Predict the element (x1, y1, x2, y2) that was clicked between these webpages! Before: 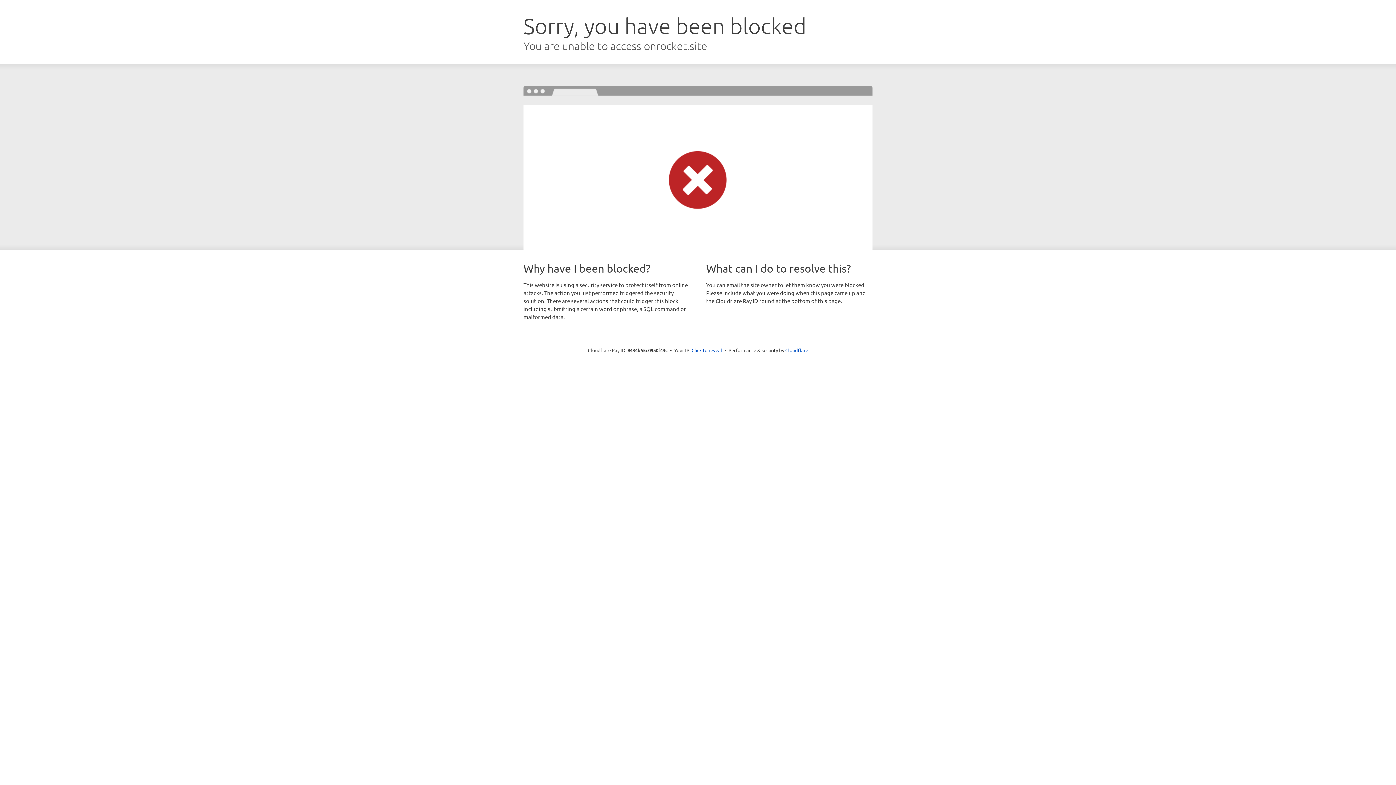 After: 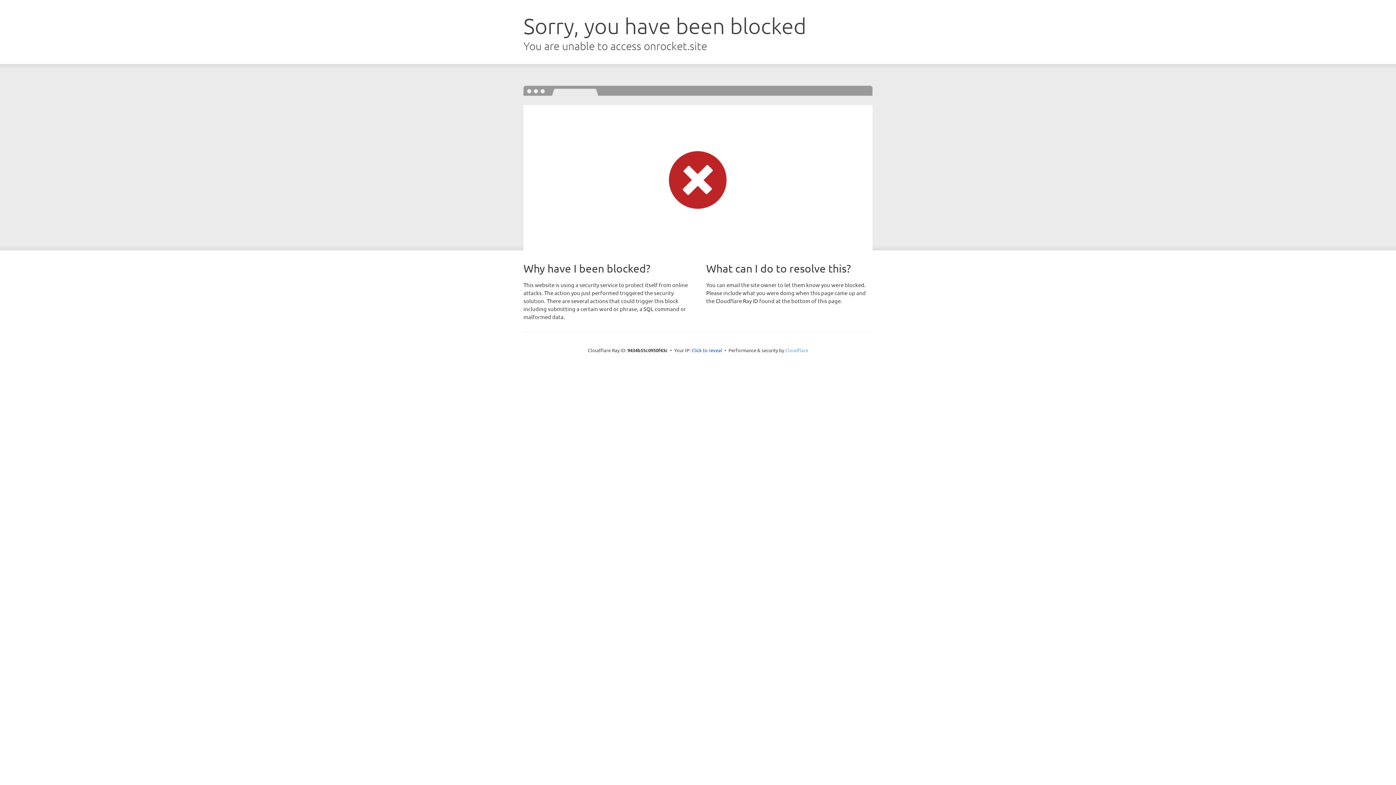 Action: bbox: (785, 347, 808, 353) label: Cloudflare